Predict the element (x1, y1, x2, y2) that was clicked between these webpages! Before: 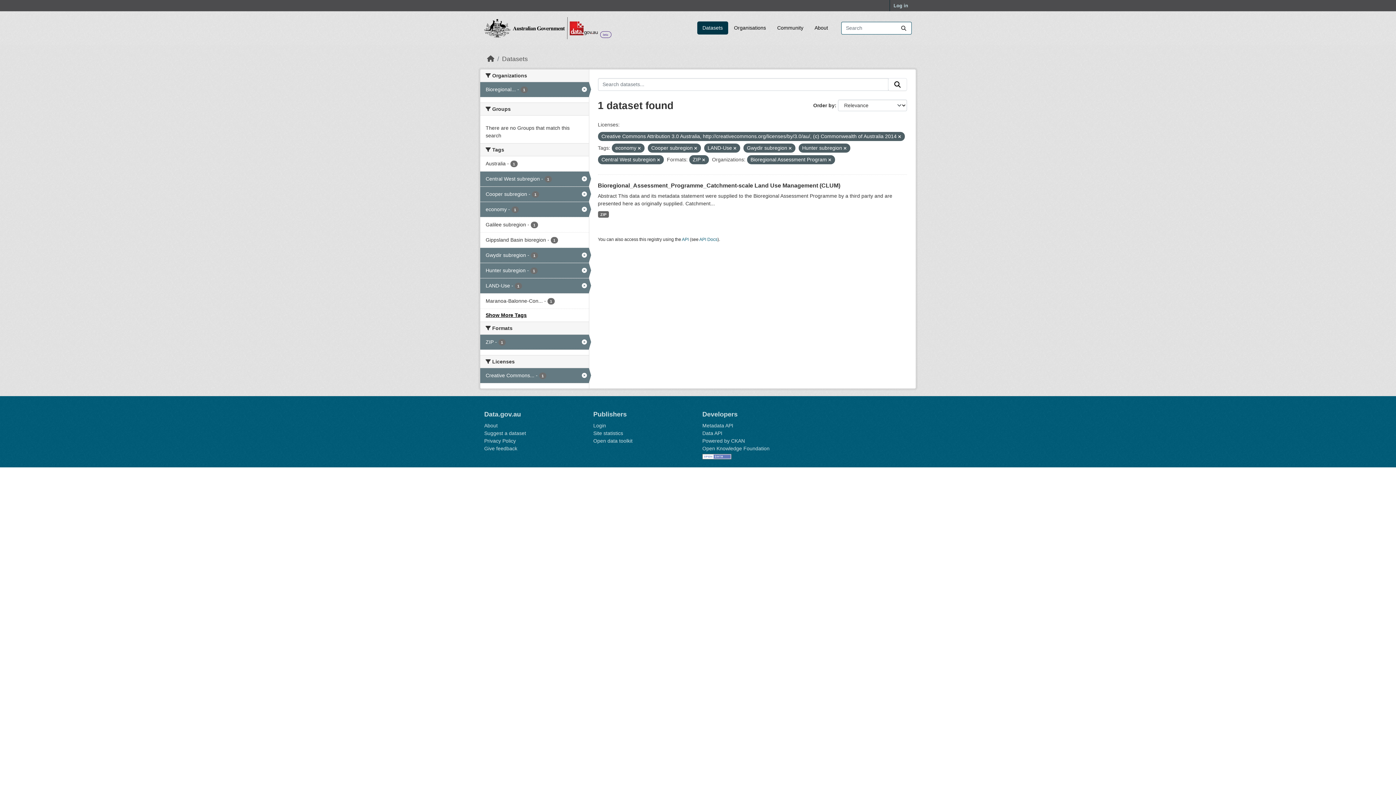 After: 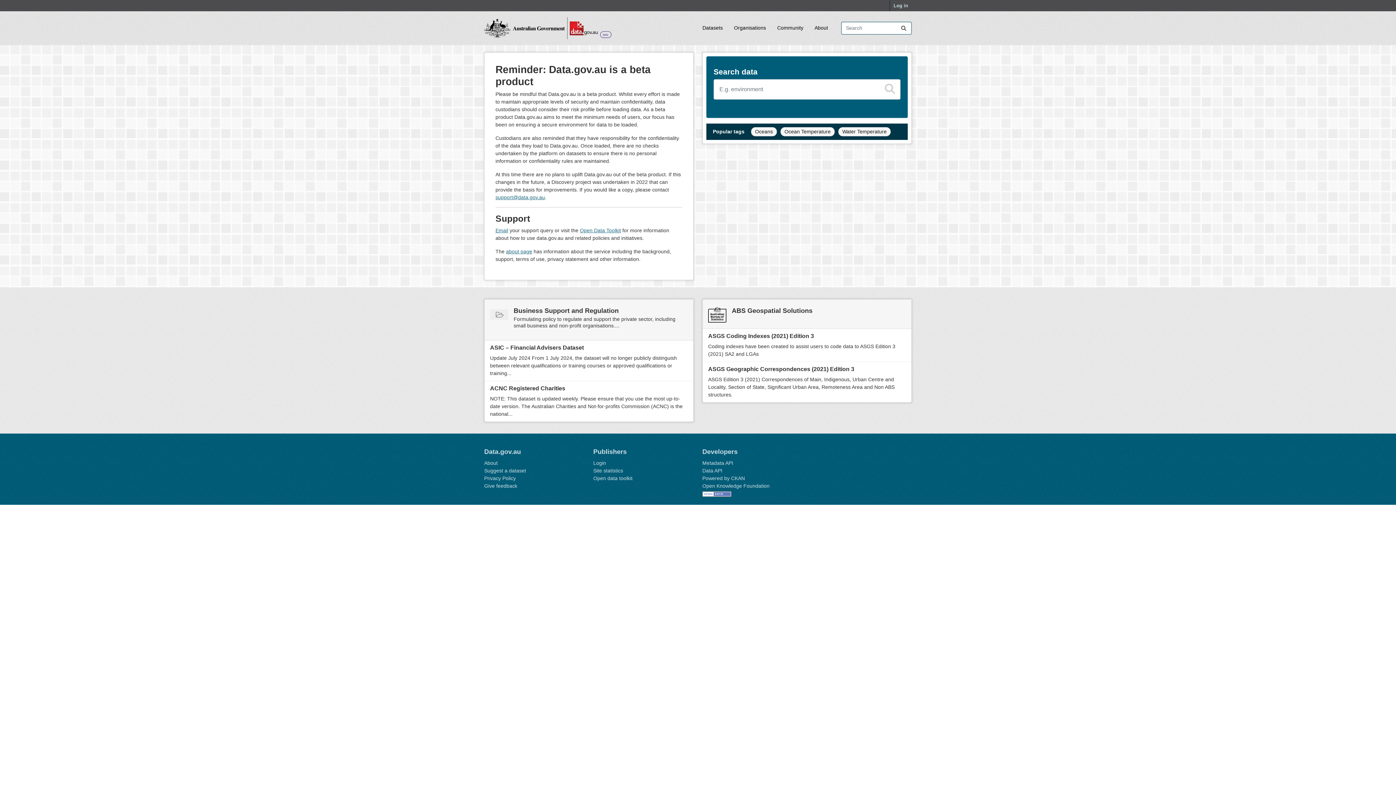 Action: bbox: (484, 17, 611, 39)